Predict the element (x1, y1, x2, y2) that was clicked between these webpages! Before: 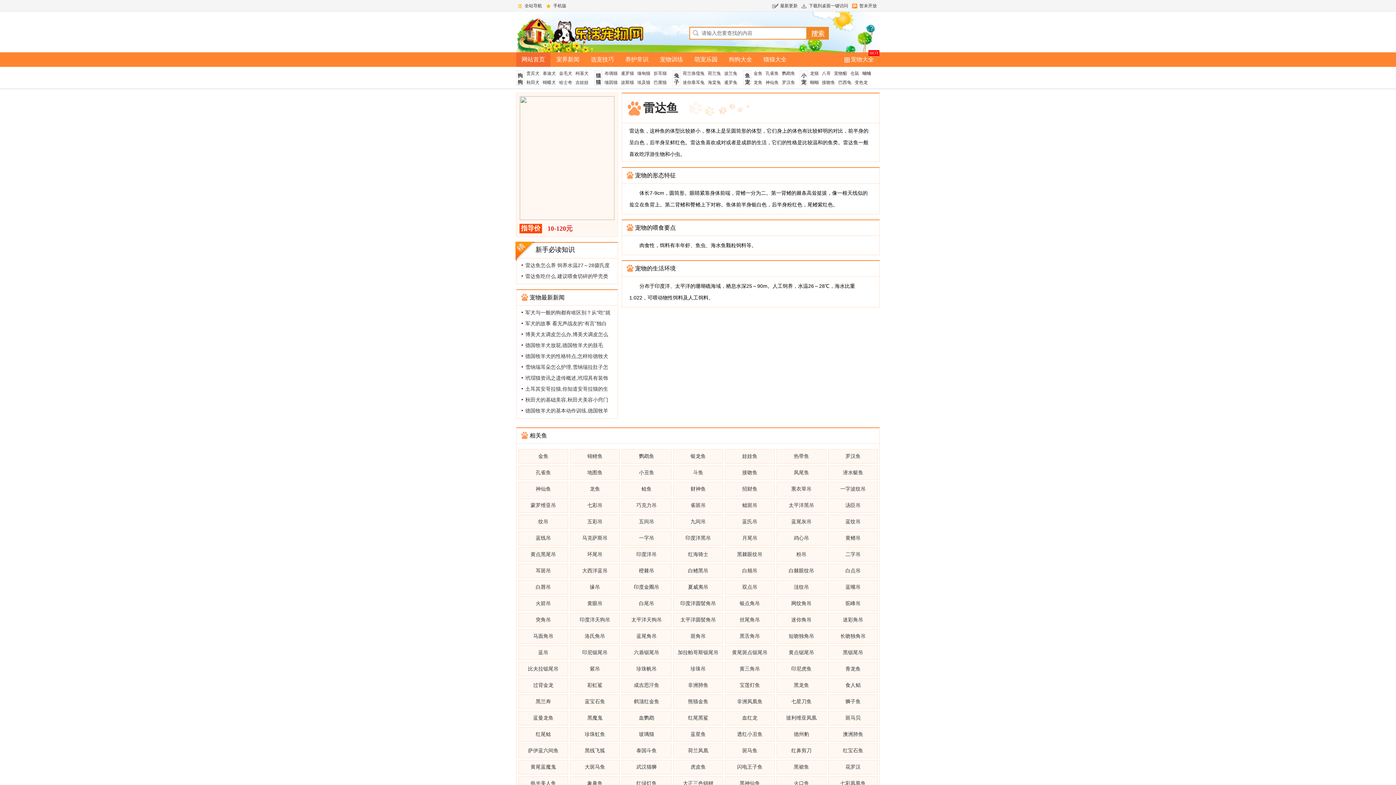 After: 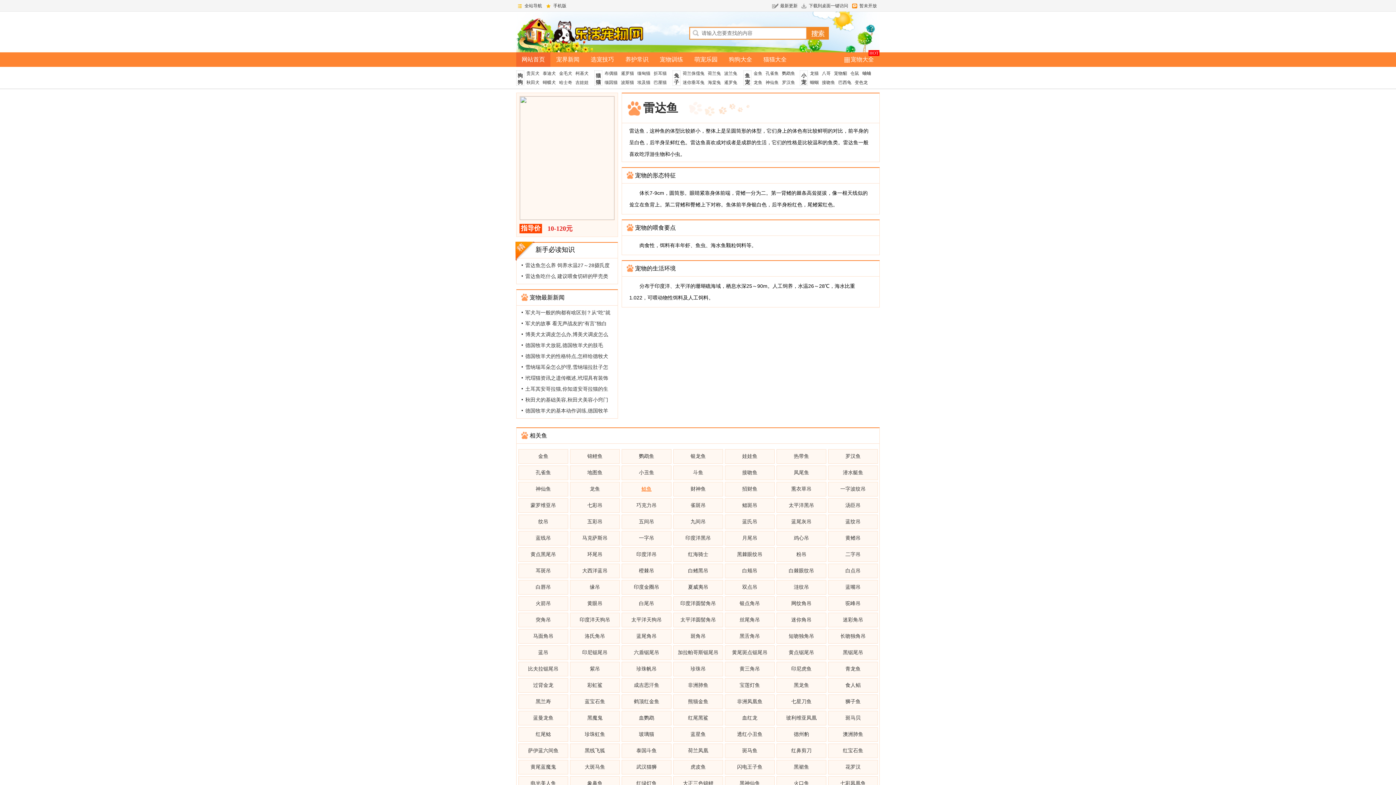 Action: label: 鲶鱼 bbox: (621, 482, 671, 496)